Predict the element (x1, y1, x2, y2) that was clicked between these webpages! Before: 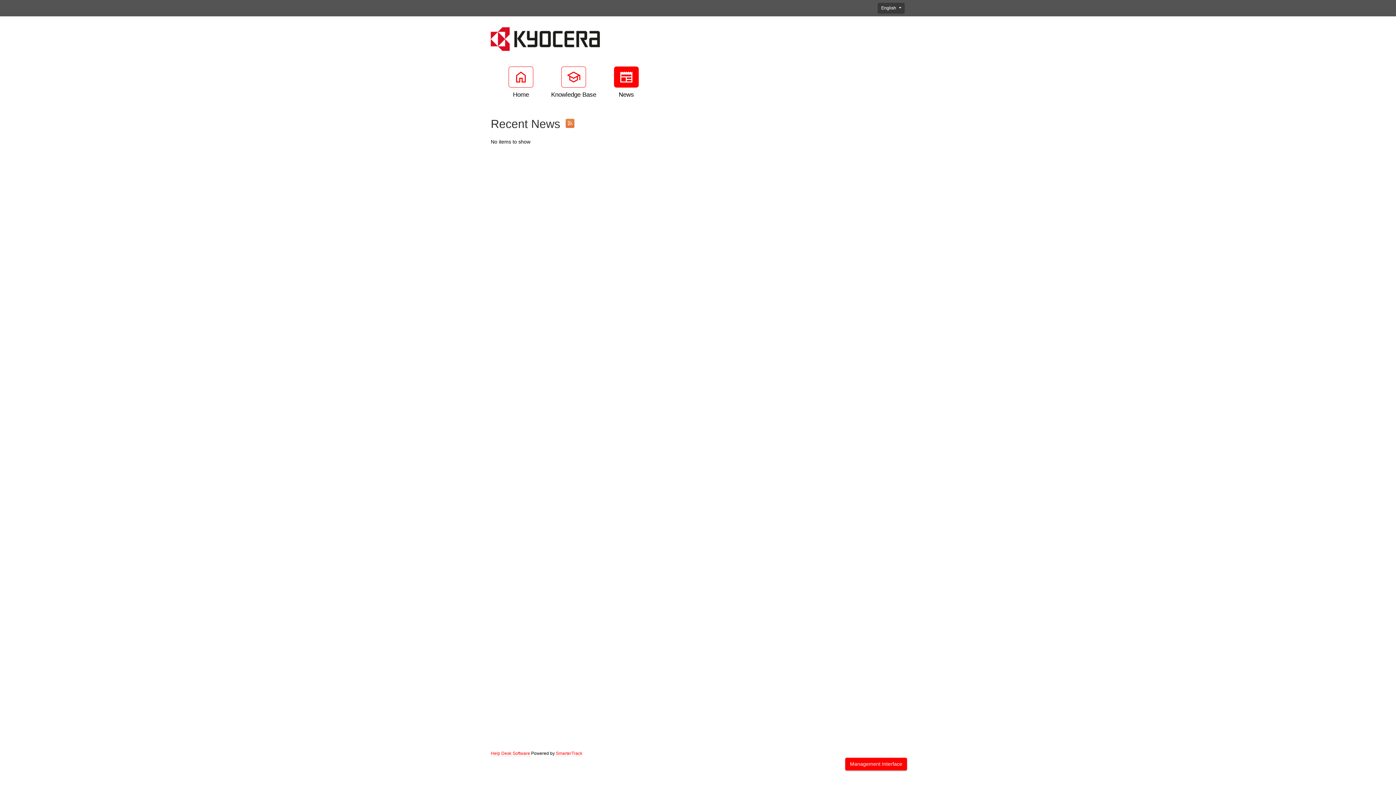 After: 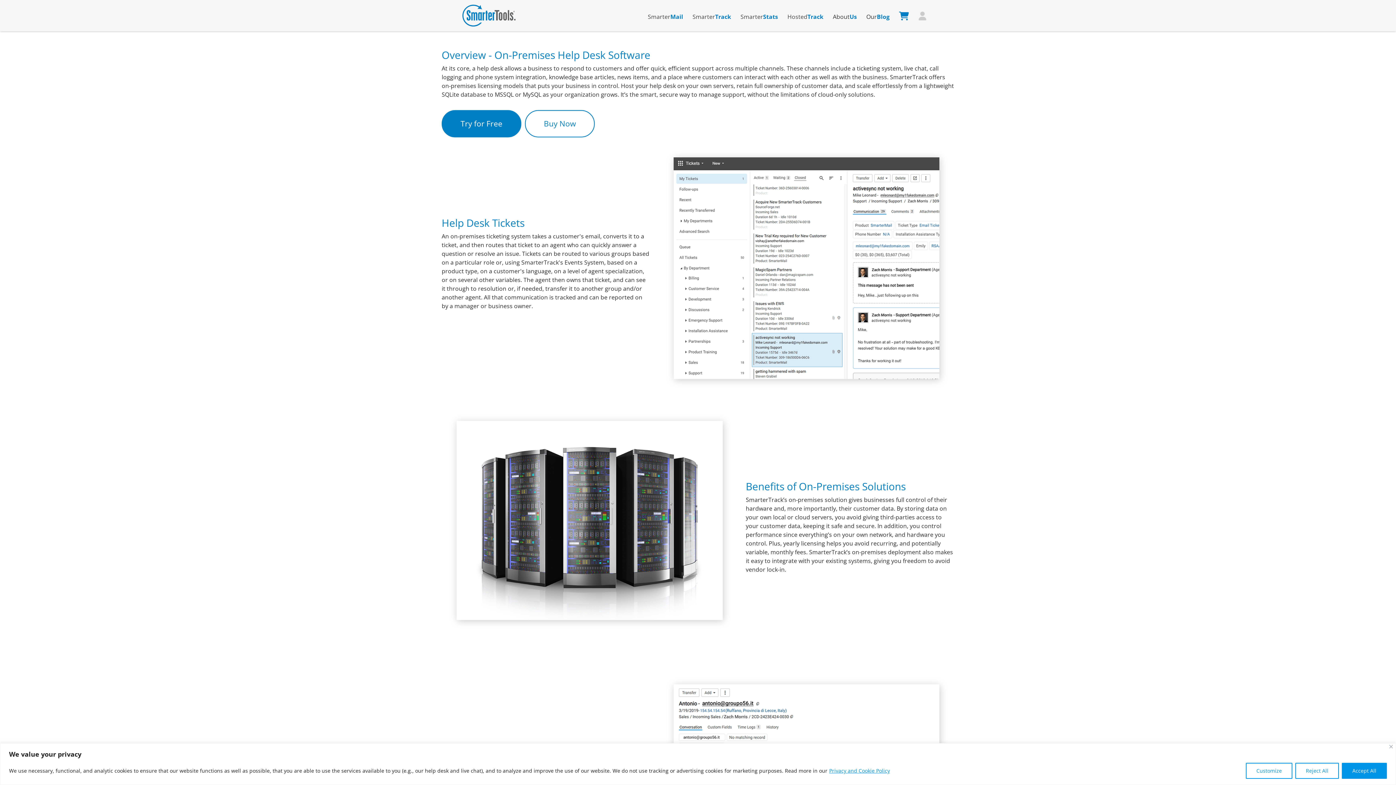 Action: bbox: (490, 751, 530, 756) label: Help Desk Software